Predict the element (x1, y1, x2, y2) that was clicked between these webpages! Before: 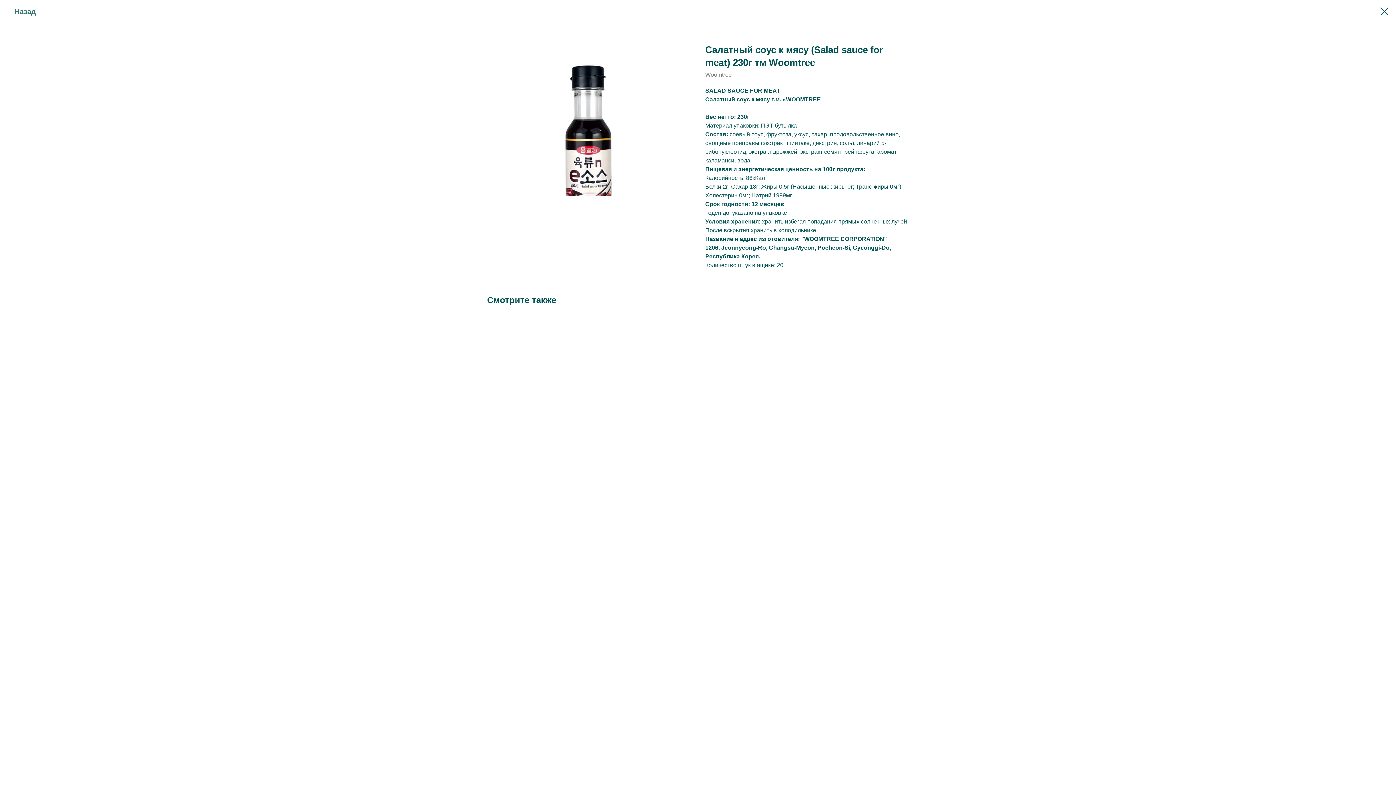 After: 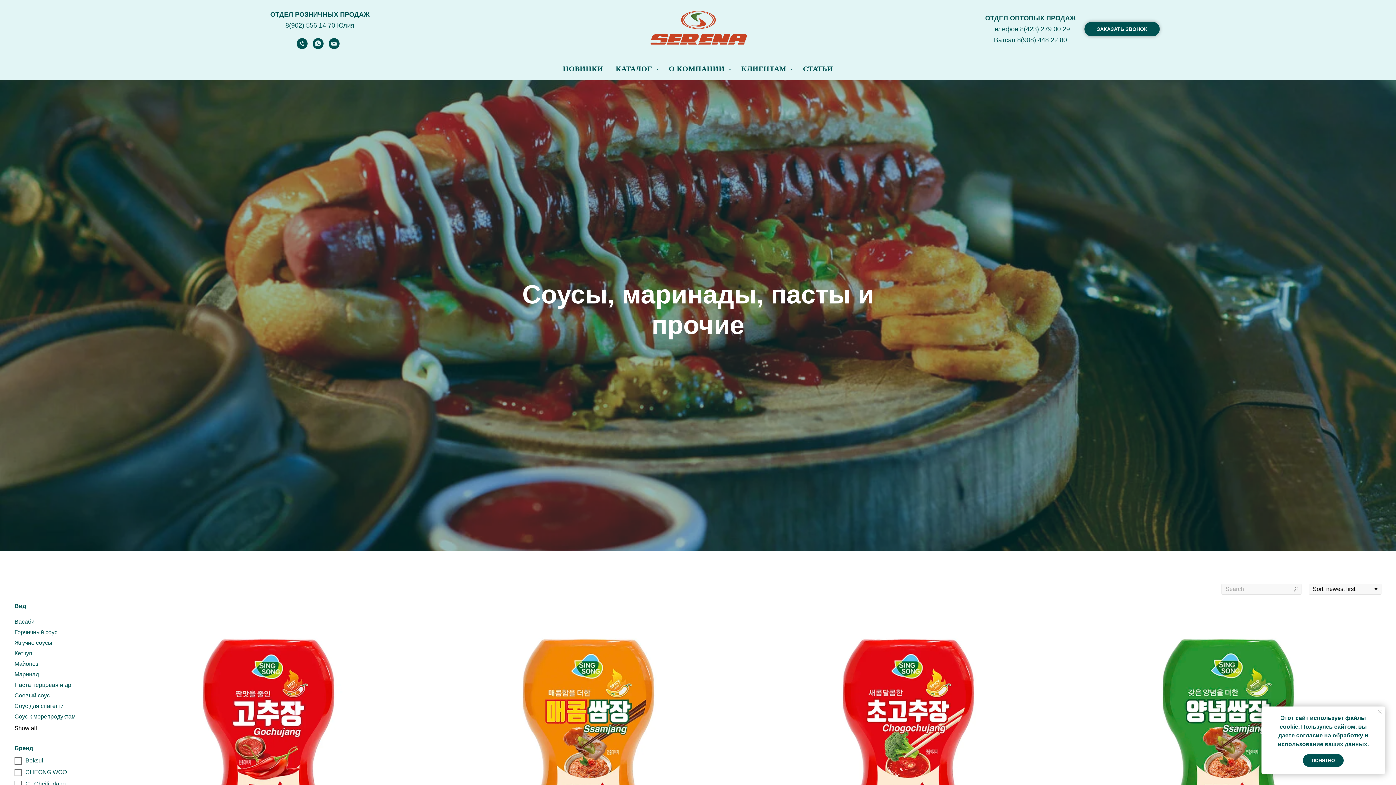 Action: bbox: (7, 7, 36, 16) label: Назад